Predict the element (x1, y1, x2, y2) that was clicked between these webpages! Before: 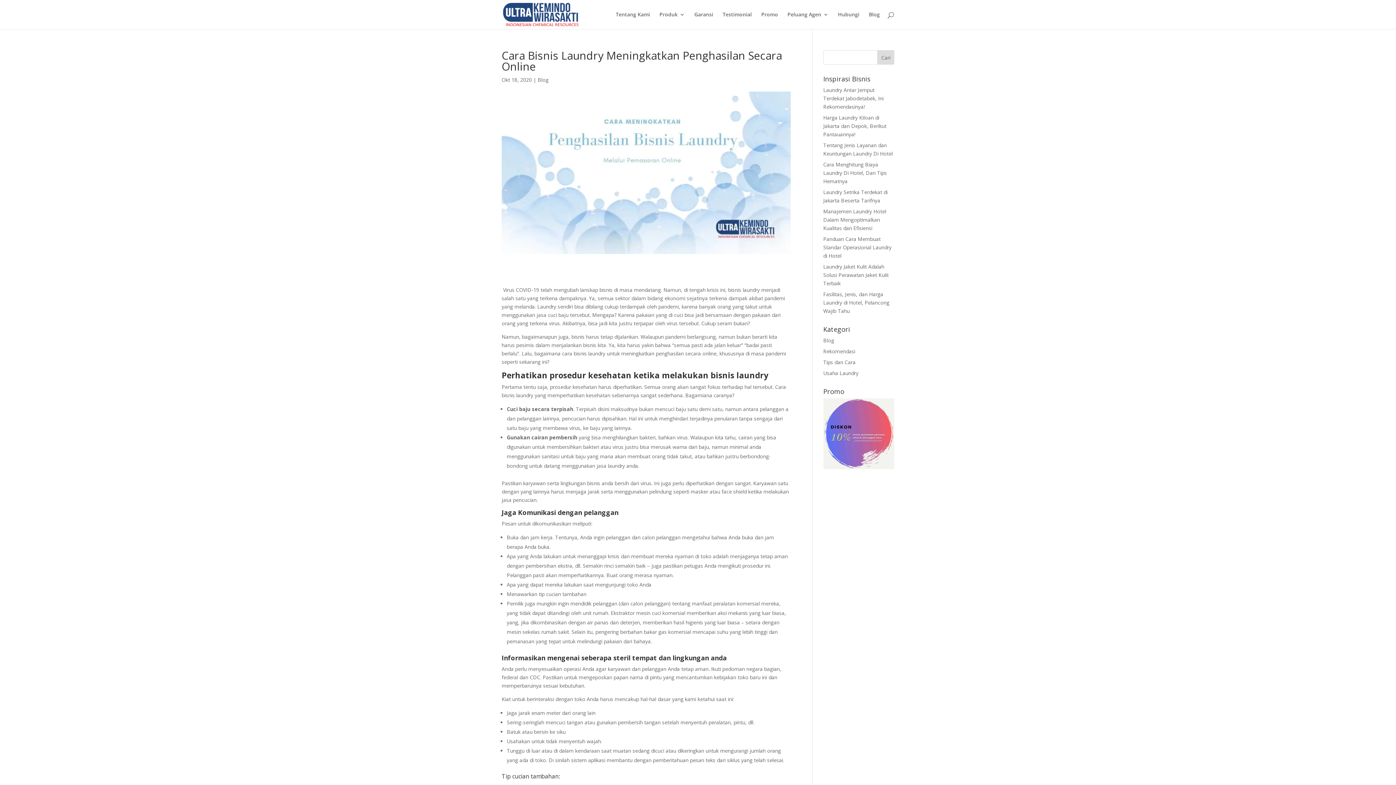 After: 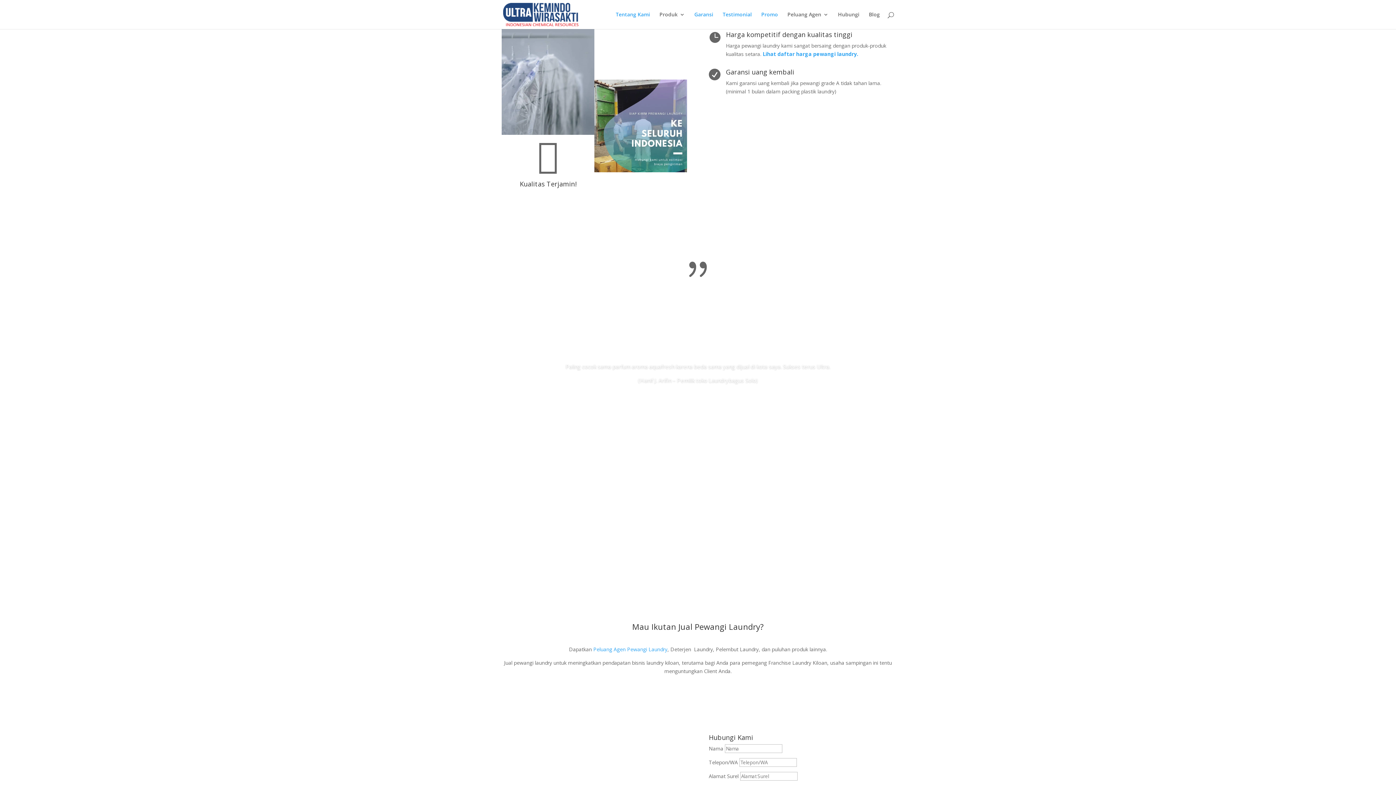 Action: bbox: (761, 12, 778, 29) label: Promo